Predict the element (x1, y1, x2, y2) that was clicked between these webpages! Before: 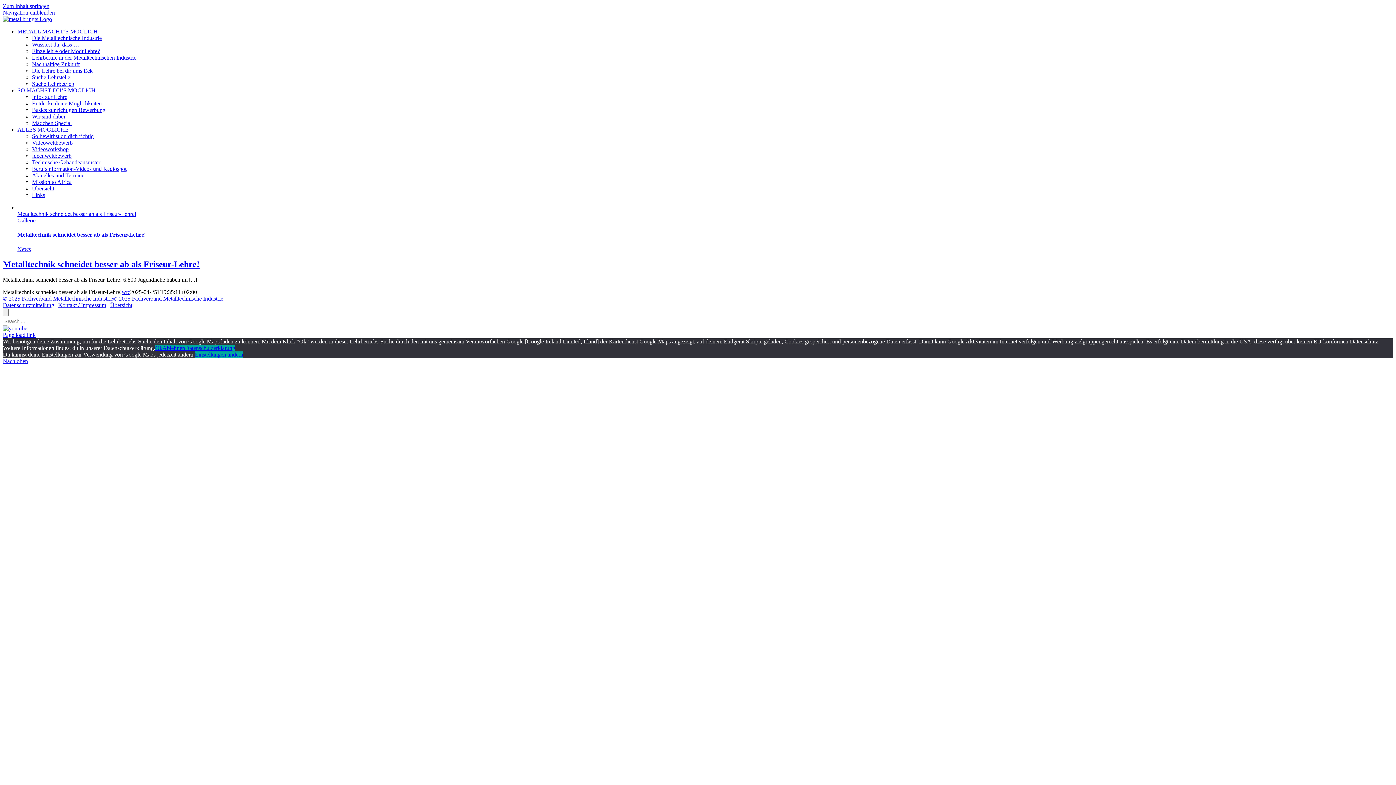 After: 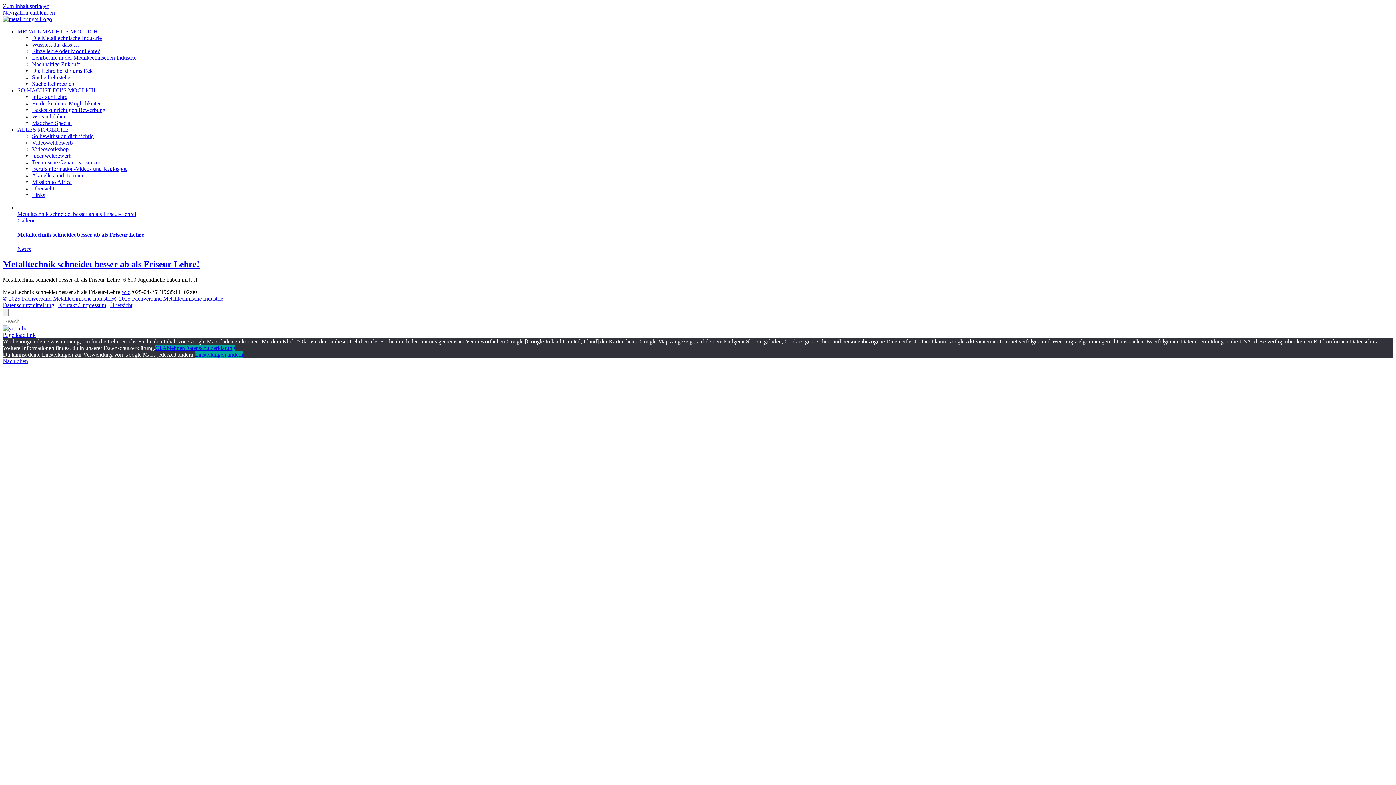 Action: bbox: (2, 2, 49, 9) label: Zum Inhalt springen